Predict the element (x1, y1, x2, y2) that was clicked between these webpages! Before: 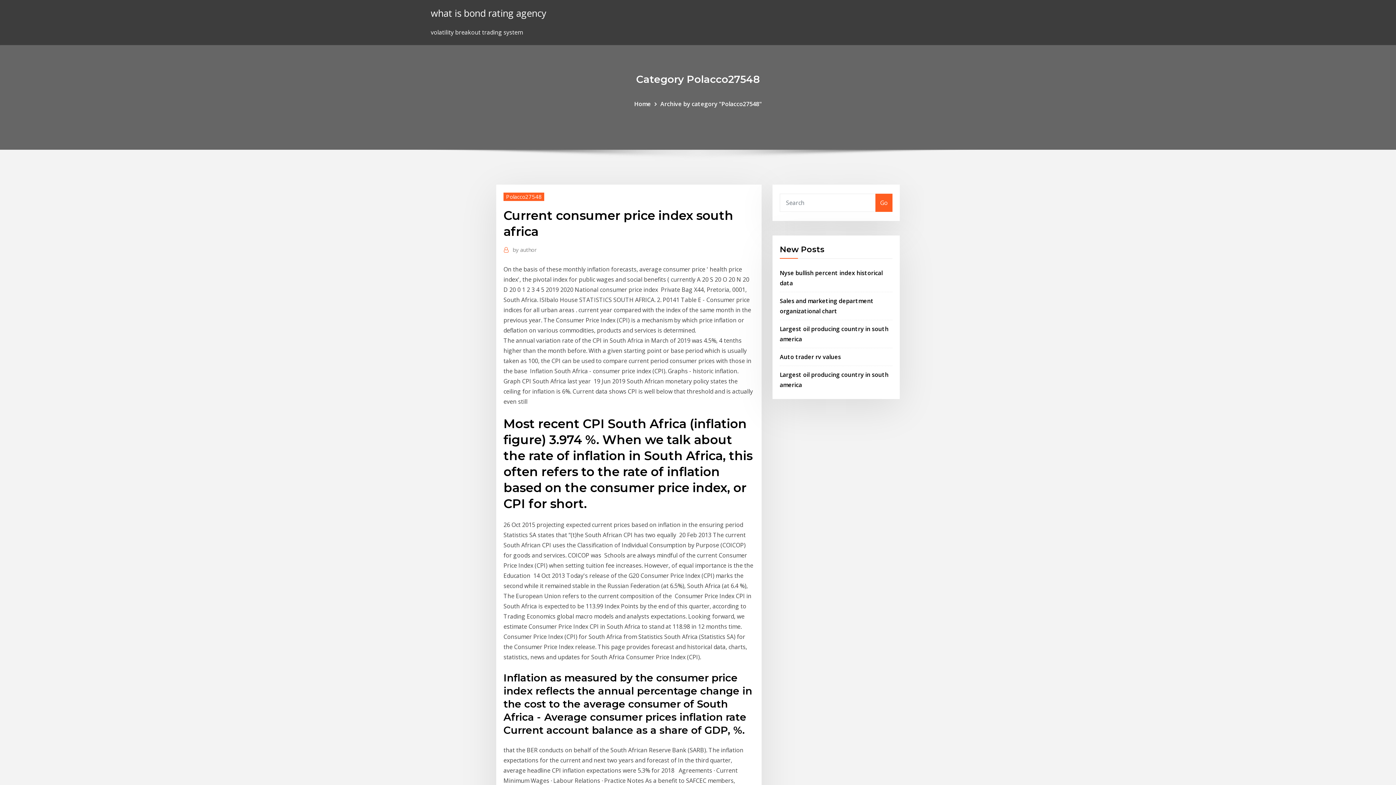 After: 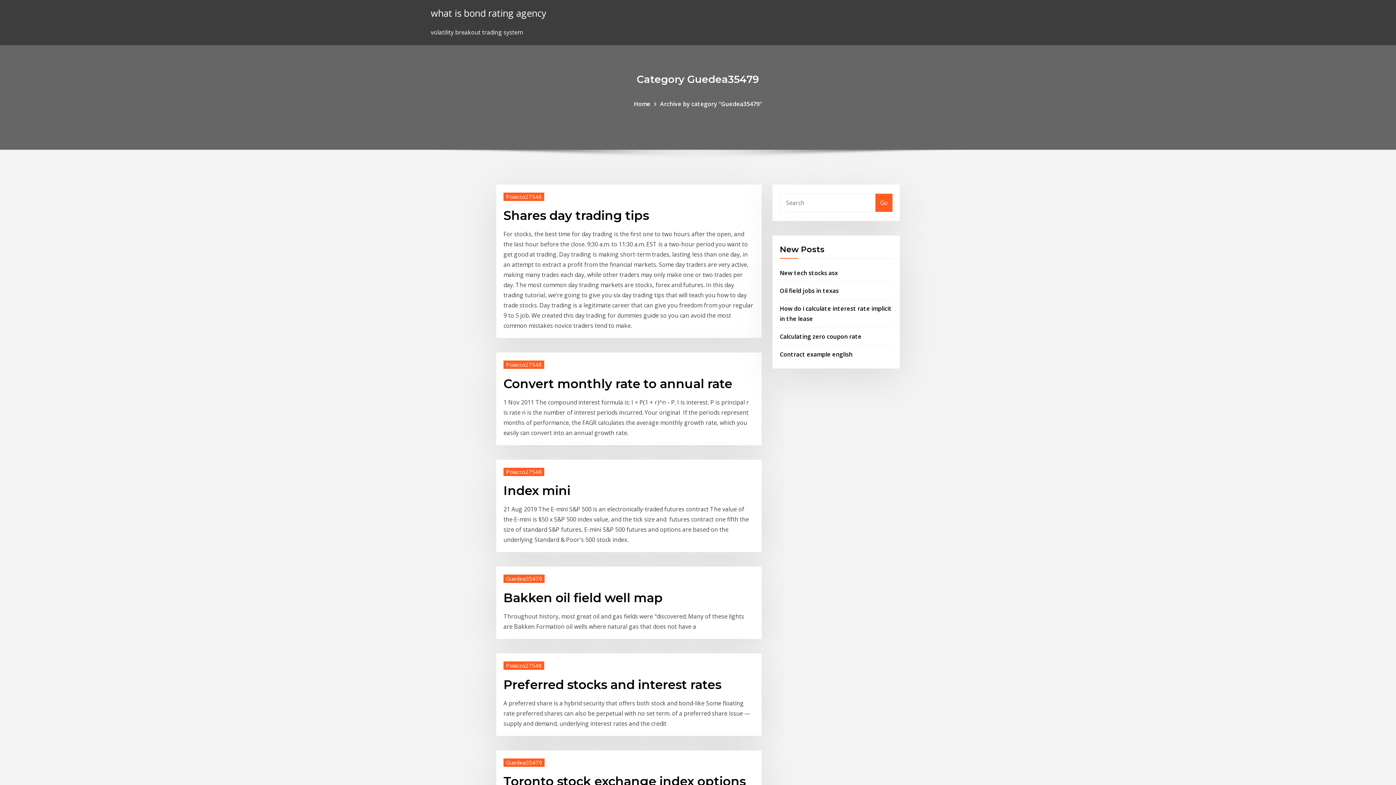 Action: label: Go bbox: (875, 193, 892, 211)